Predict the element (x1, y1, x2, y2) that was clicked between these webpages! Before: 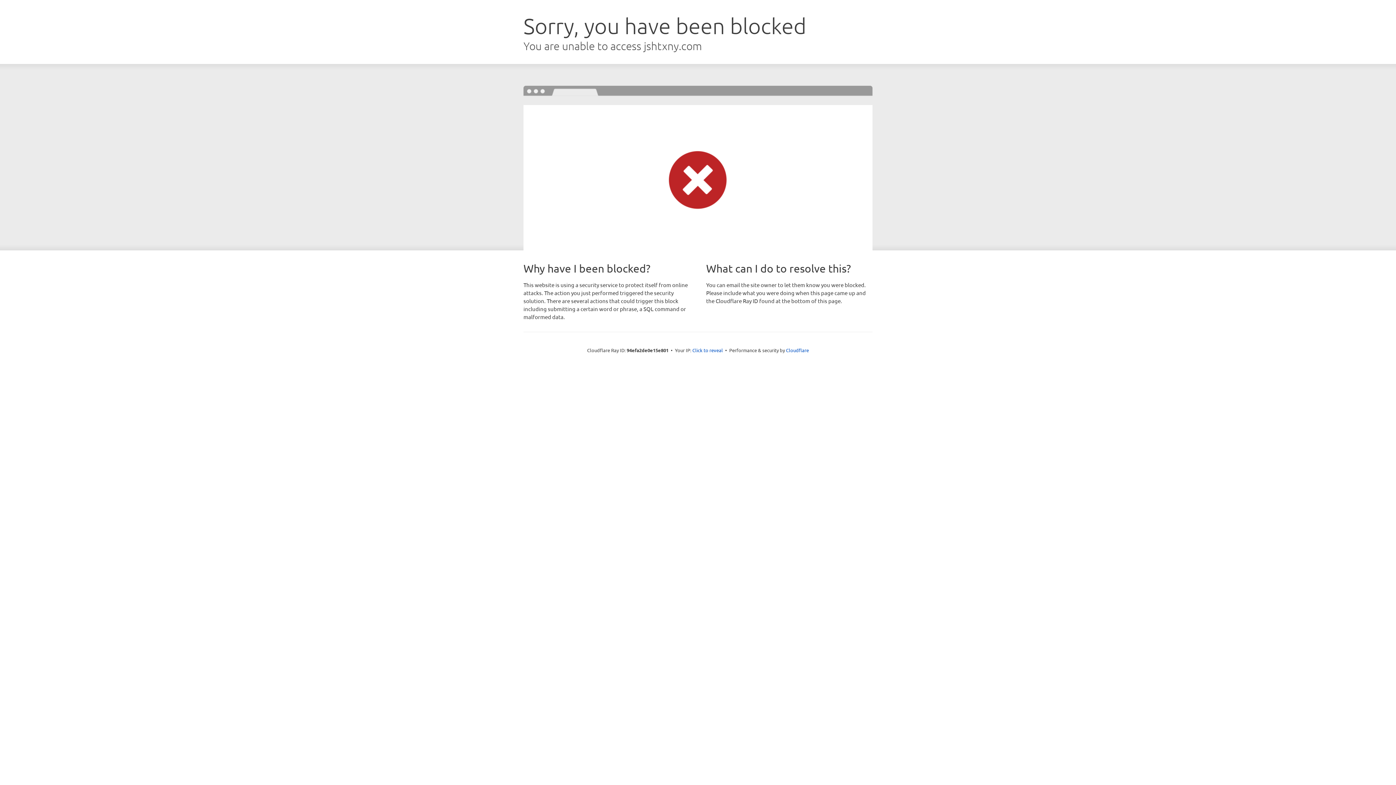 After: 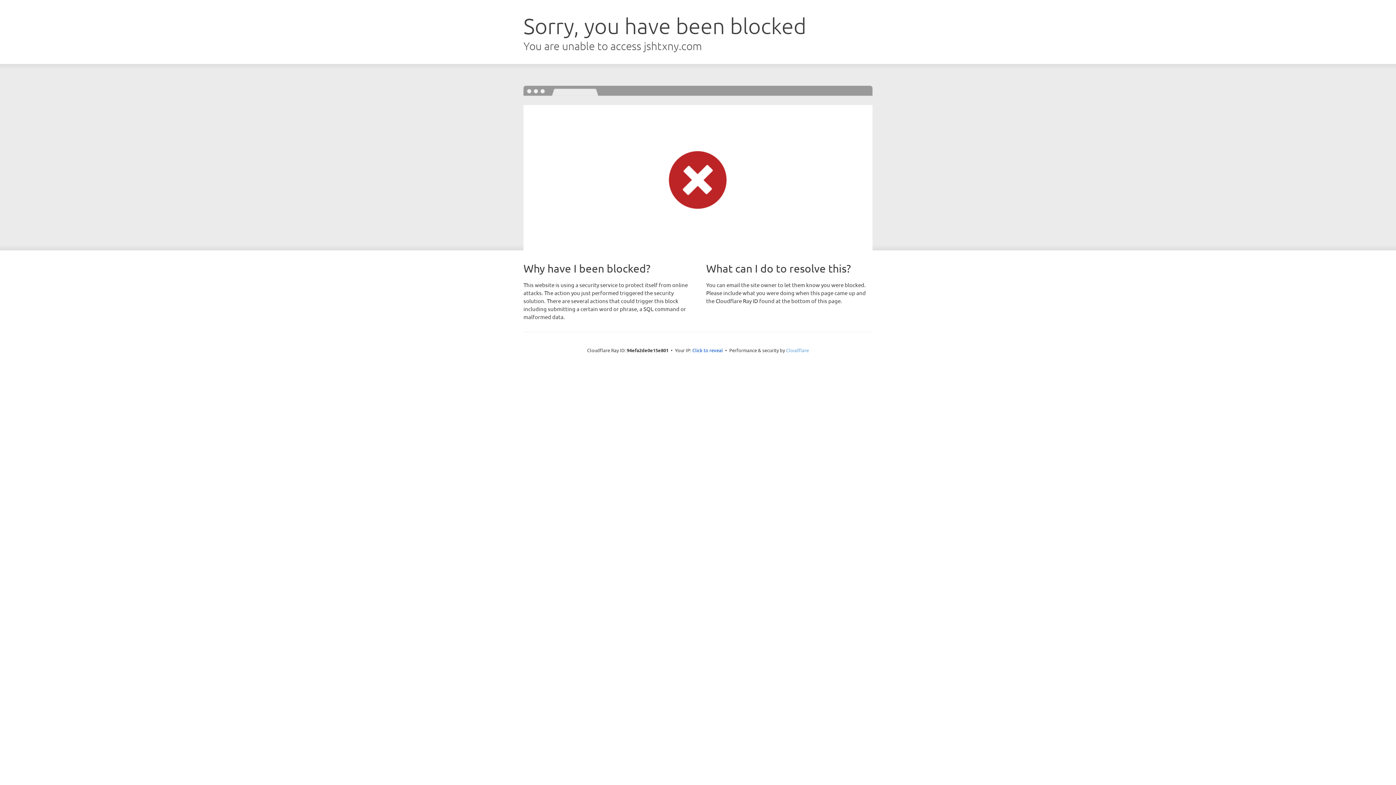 Action: bbox: (786, 347, 809, 353) label: Cloudflare